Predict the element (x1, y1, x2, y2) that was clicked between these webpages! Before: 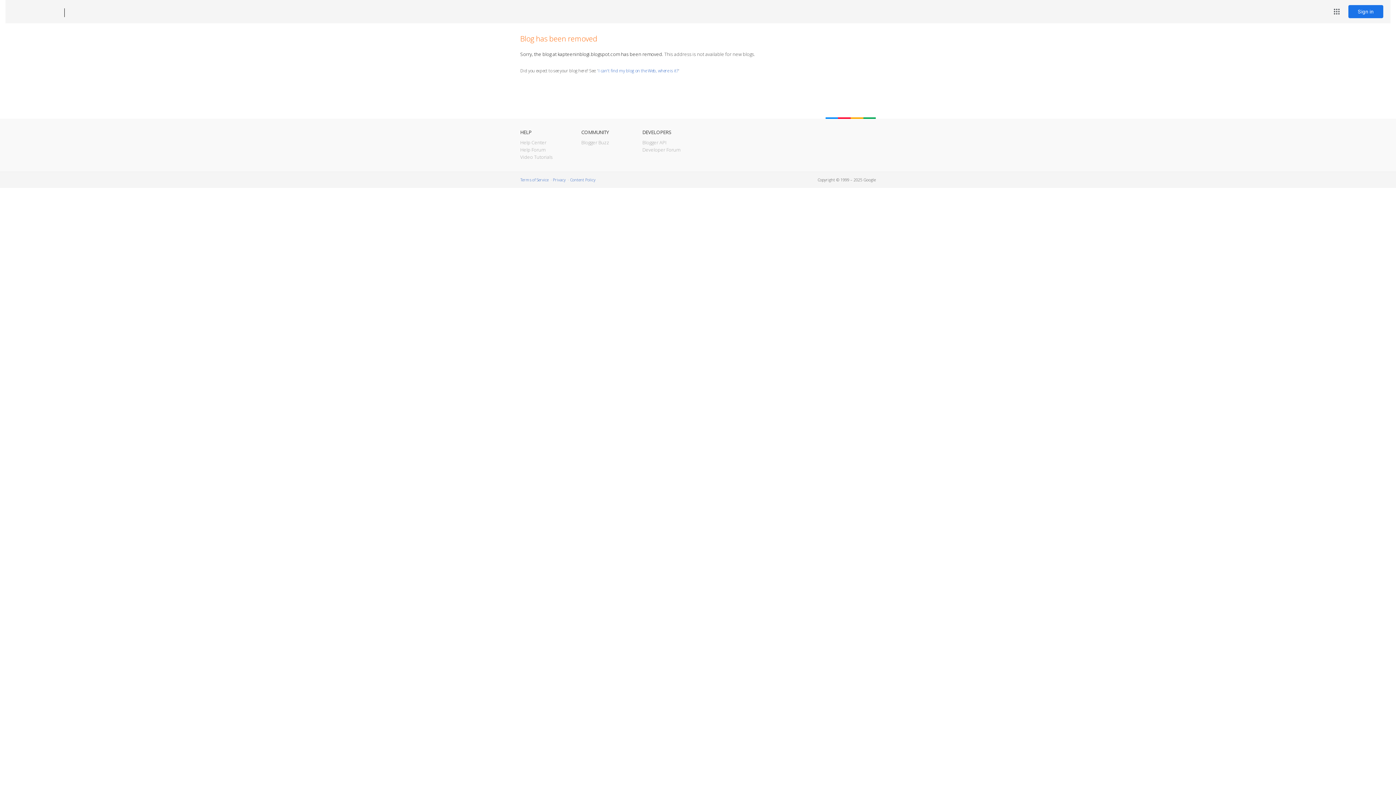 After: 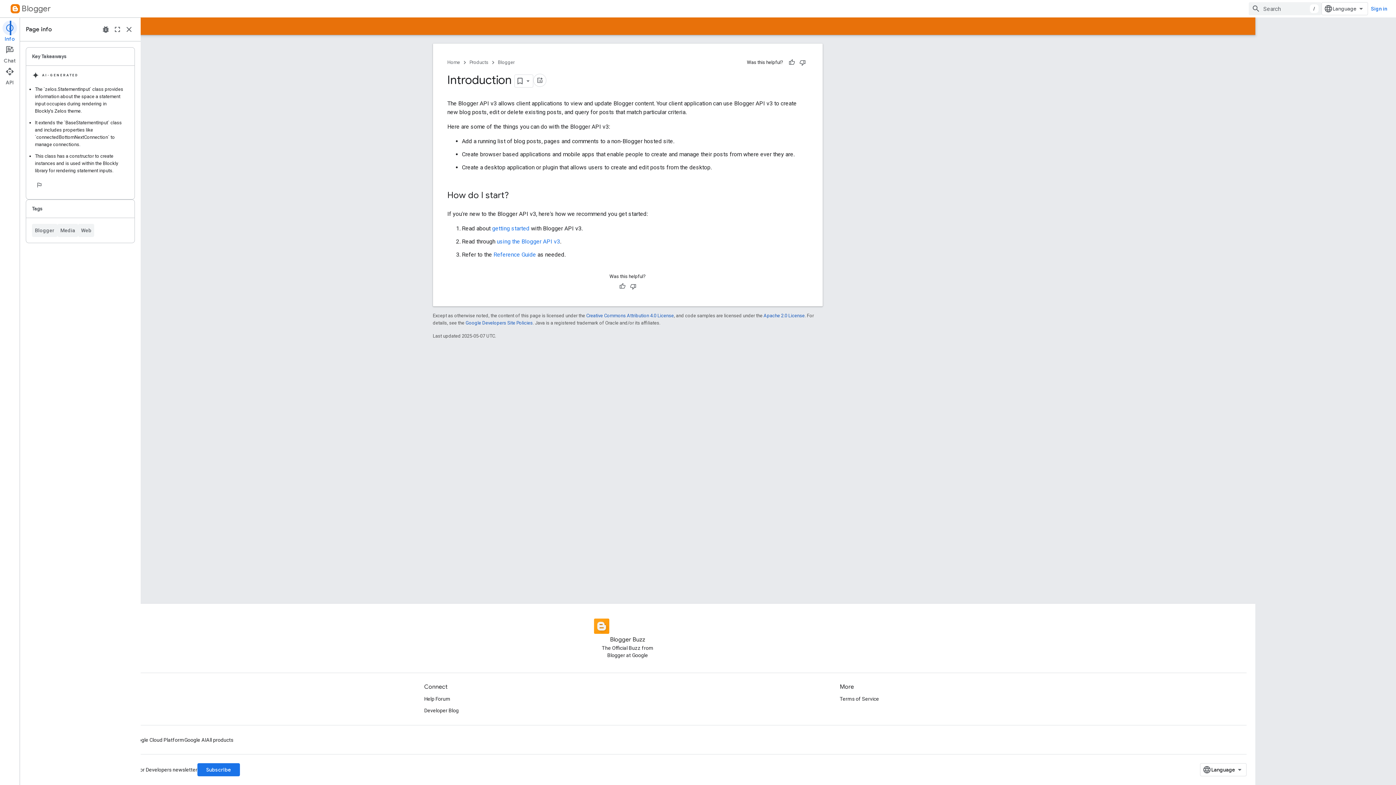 Action: label: Blogger API bbox: (642, 139, 666, 145)